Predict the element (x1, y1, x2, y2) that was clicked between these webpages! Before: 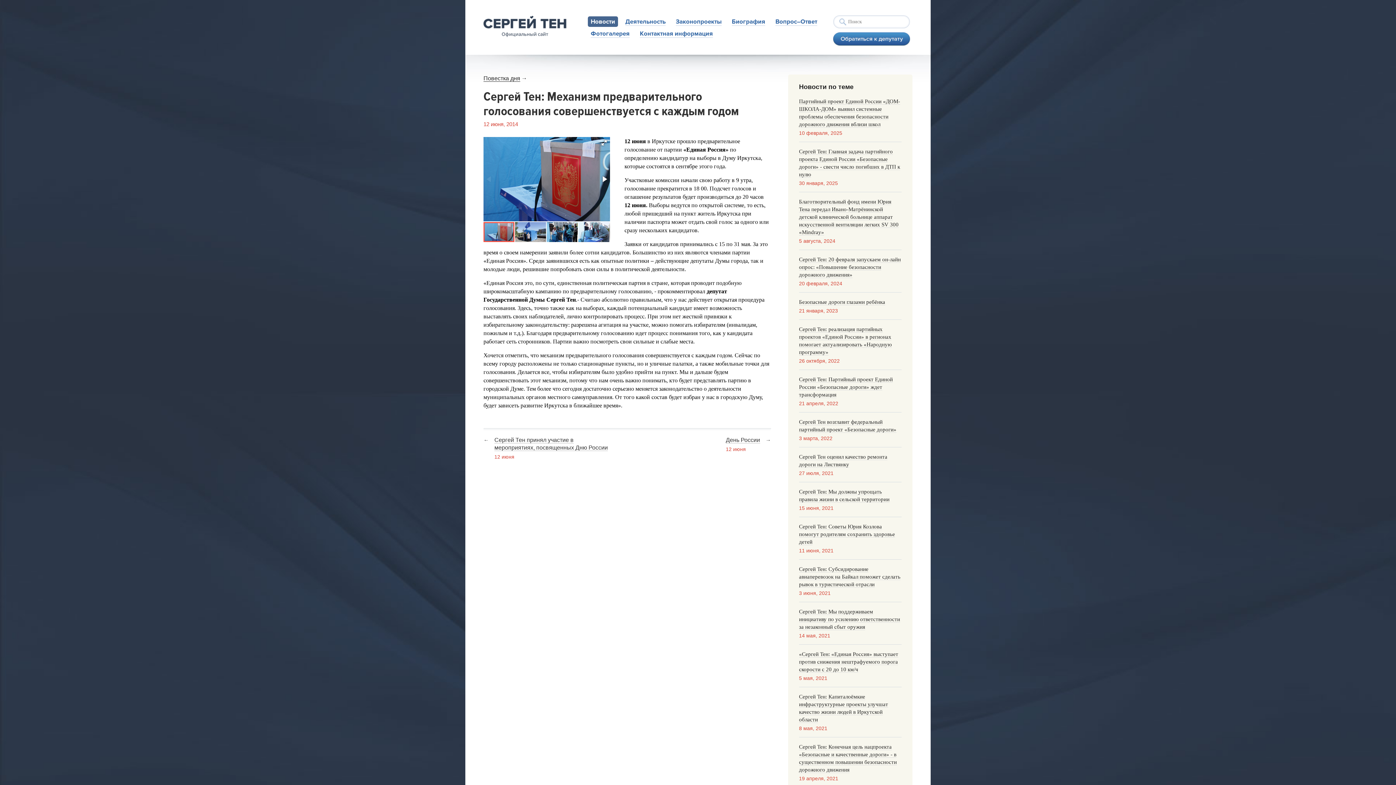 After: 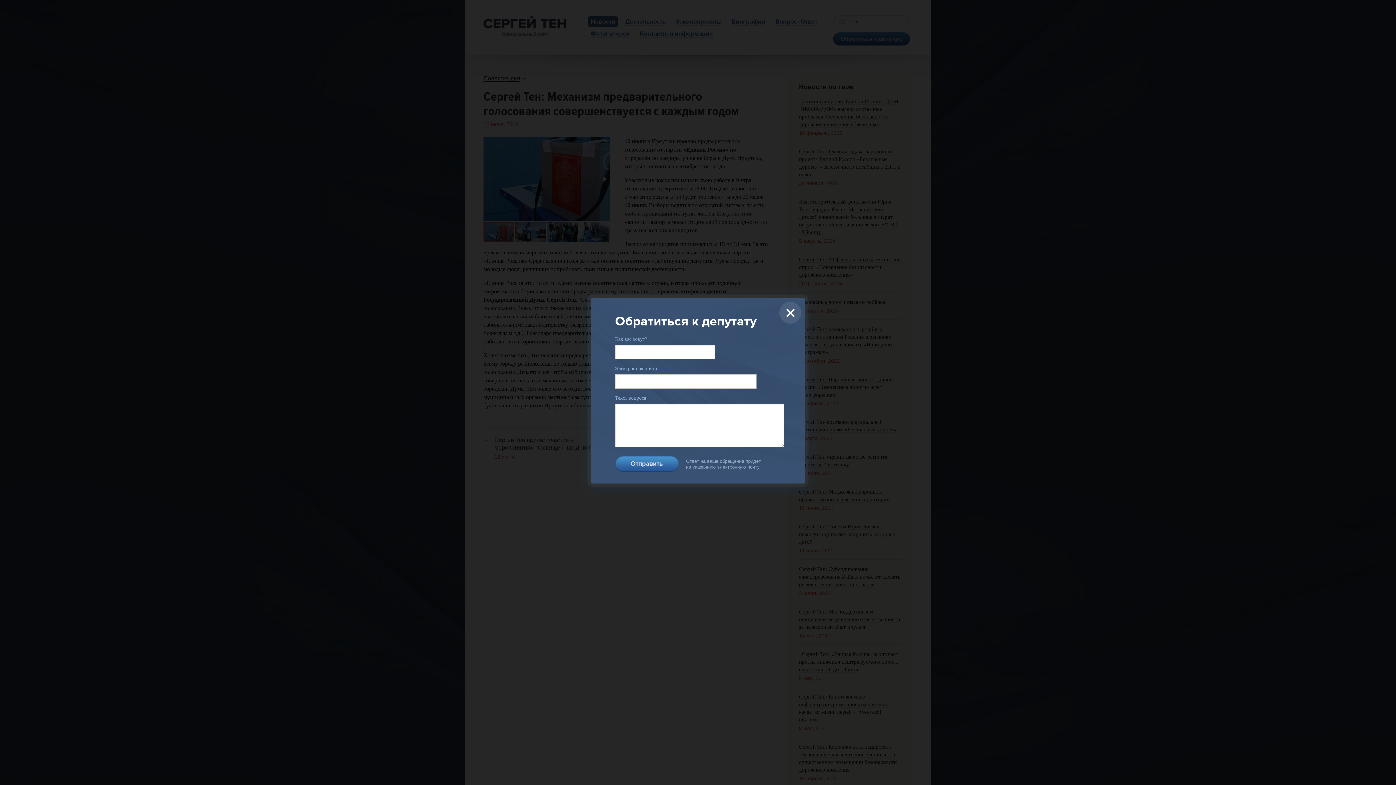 Action: bbox: (832, 32, 910, 46)